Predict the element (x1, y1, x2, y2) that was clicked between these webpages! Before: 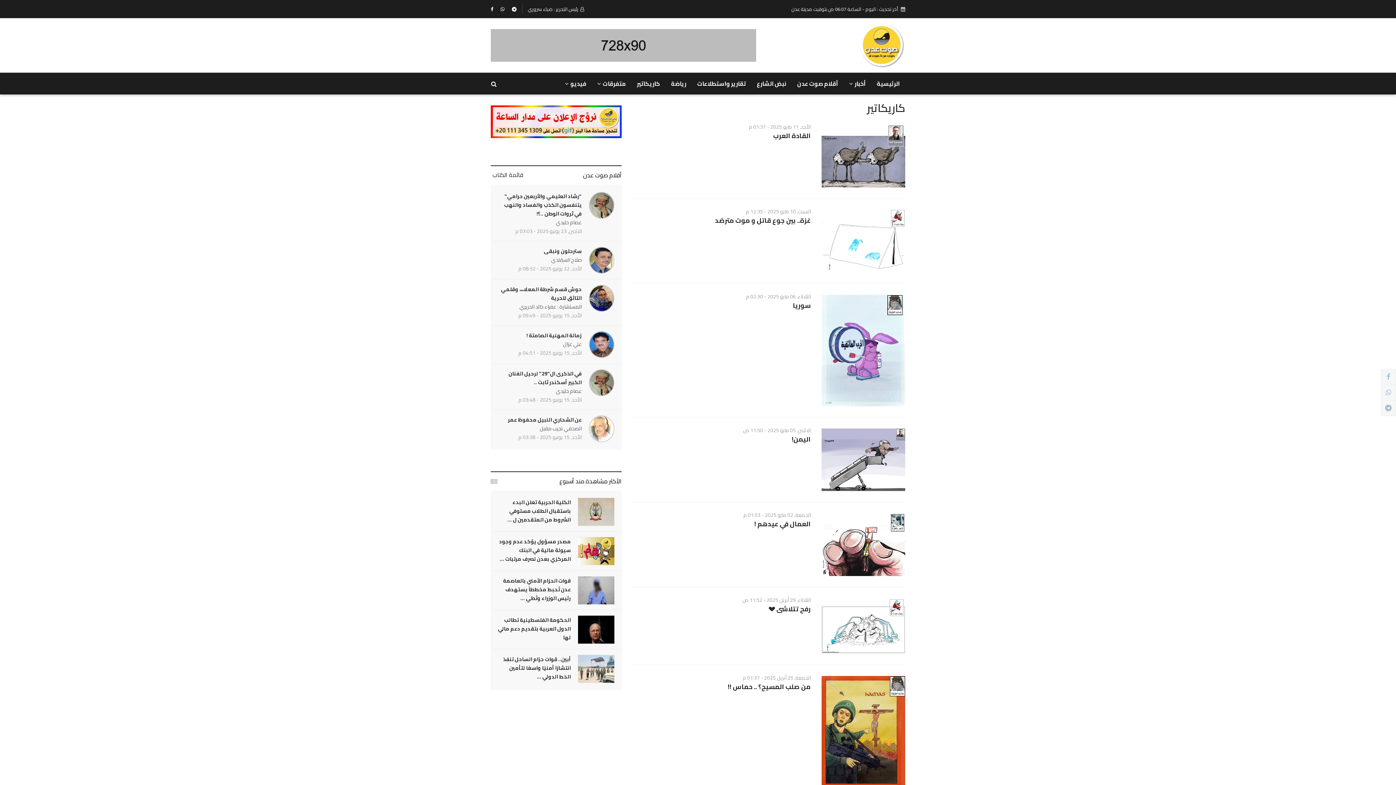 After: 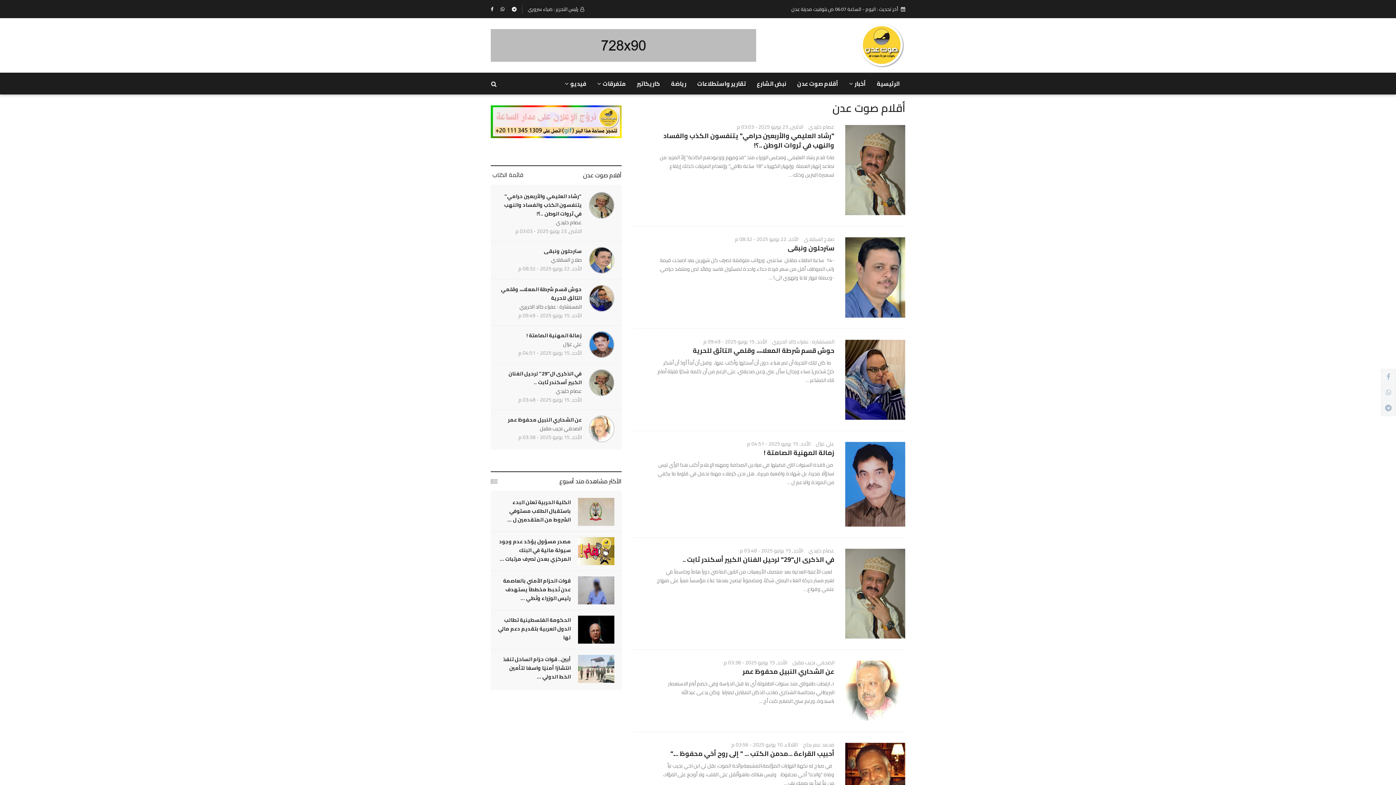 Action: label: أقلام صوت عدن bbox: (792, 73, 844, 94)